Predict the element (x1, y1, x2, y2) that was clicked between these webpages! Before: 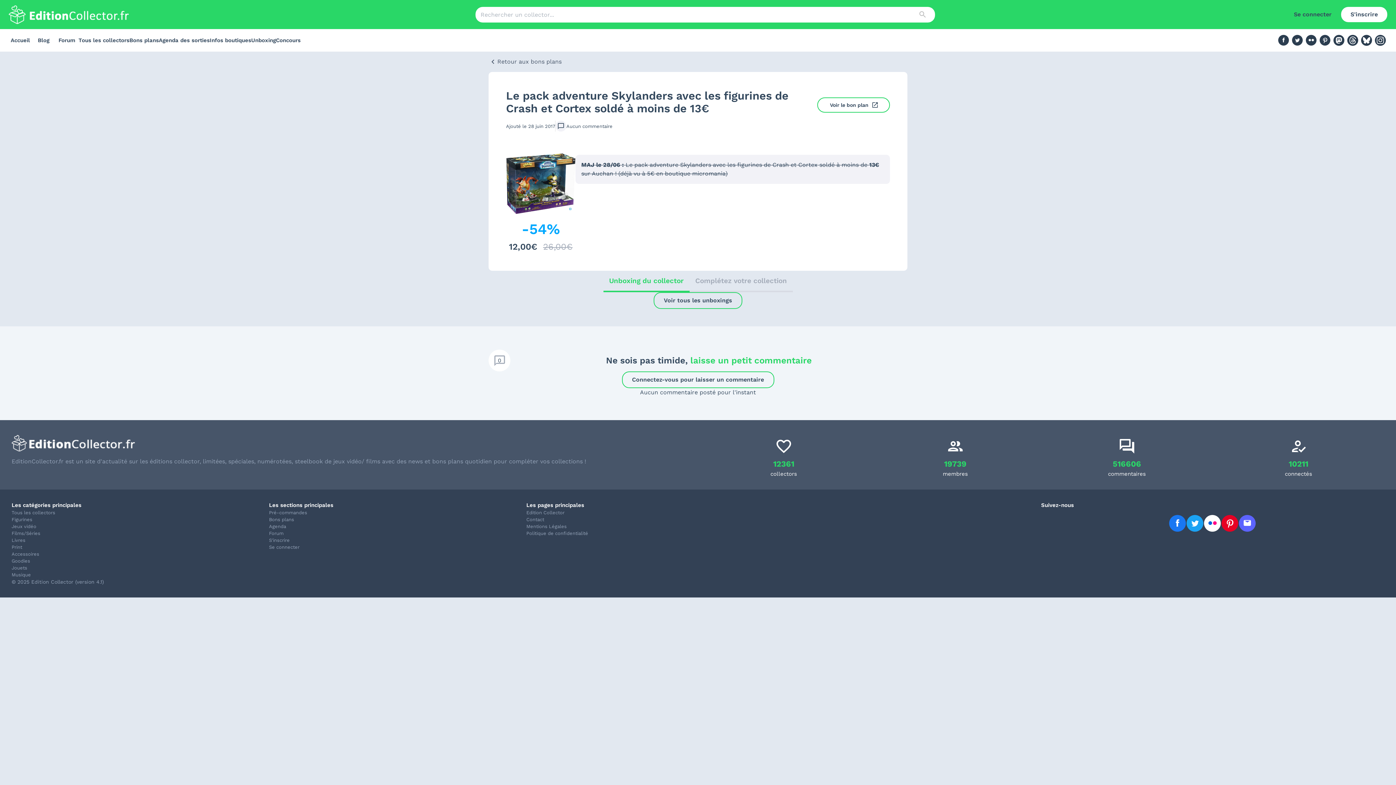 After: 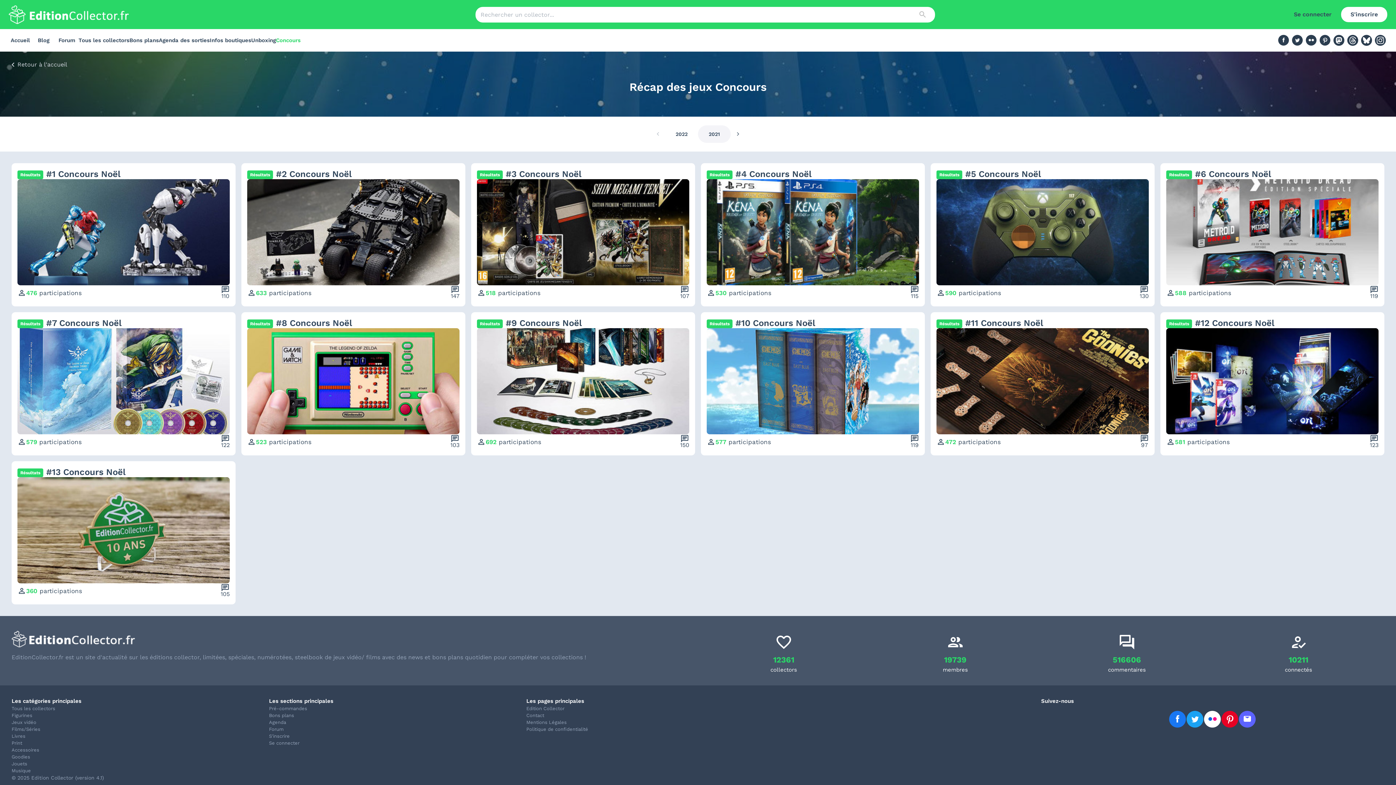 Action: bbox: (276, 35, 300, 45) label: Concours